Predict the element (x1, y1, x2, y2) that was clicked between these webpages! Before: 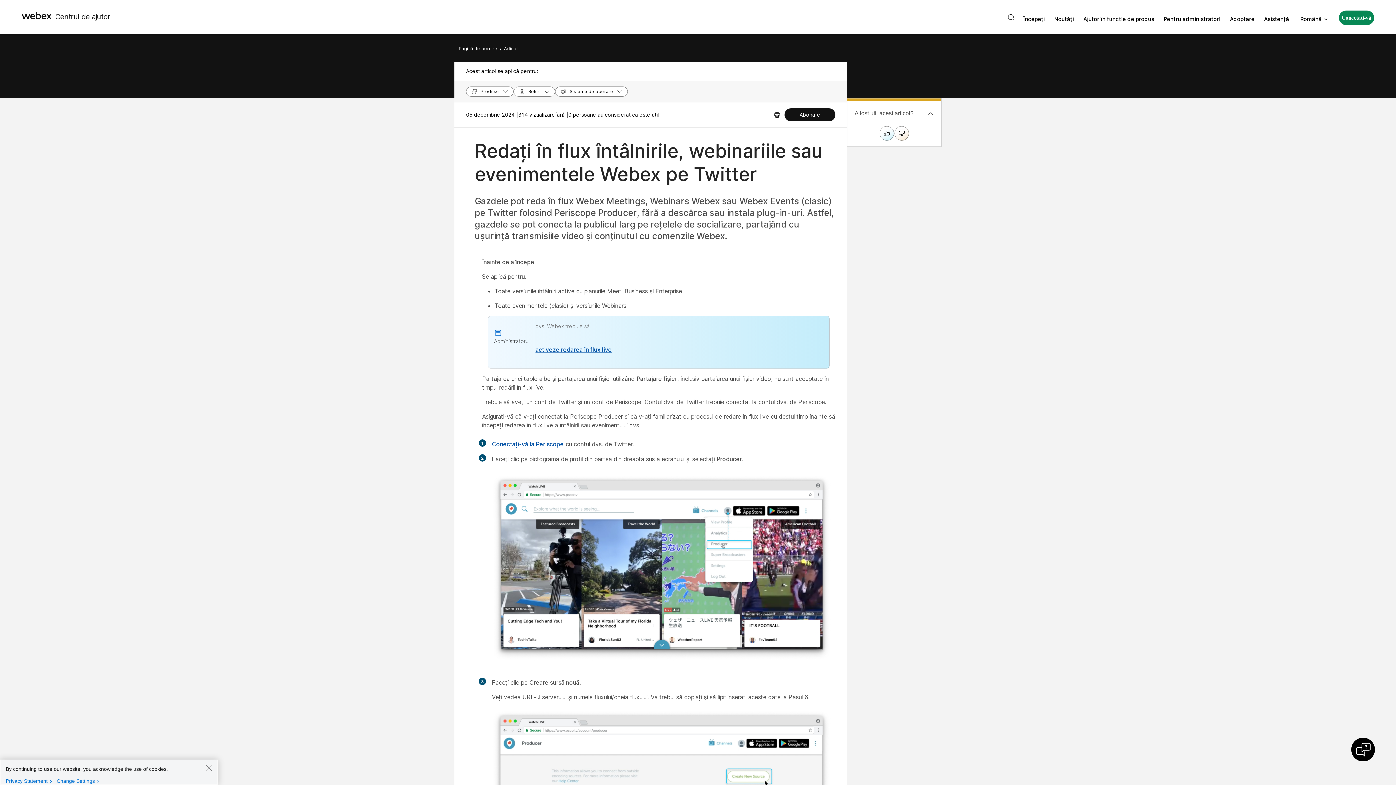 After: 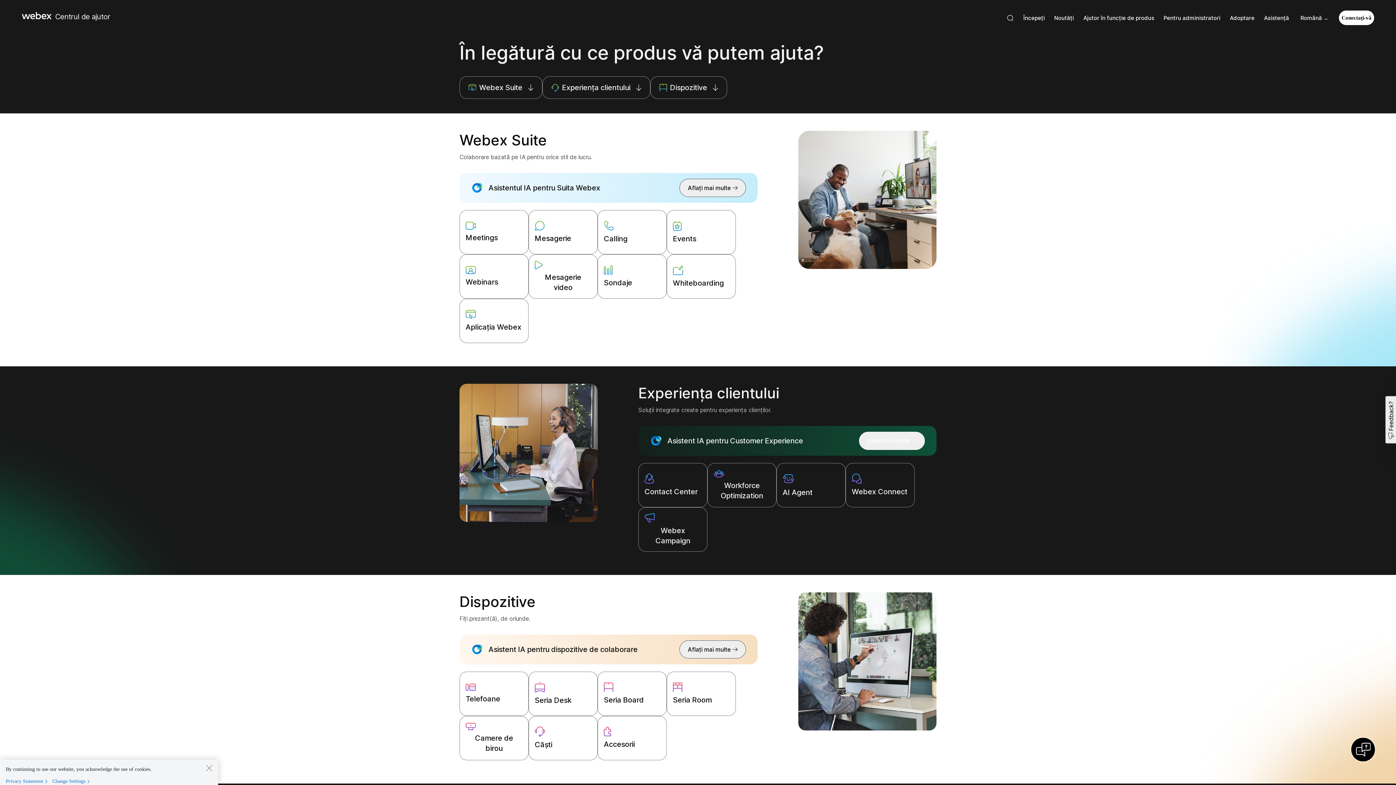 Action: label: Ajutor privind produsul, obțineți ajutor special pentru fiecare dintre produsele noastre diferite. bbox: (1083, 15, 1154, 22)